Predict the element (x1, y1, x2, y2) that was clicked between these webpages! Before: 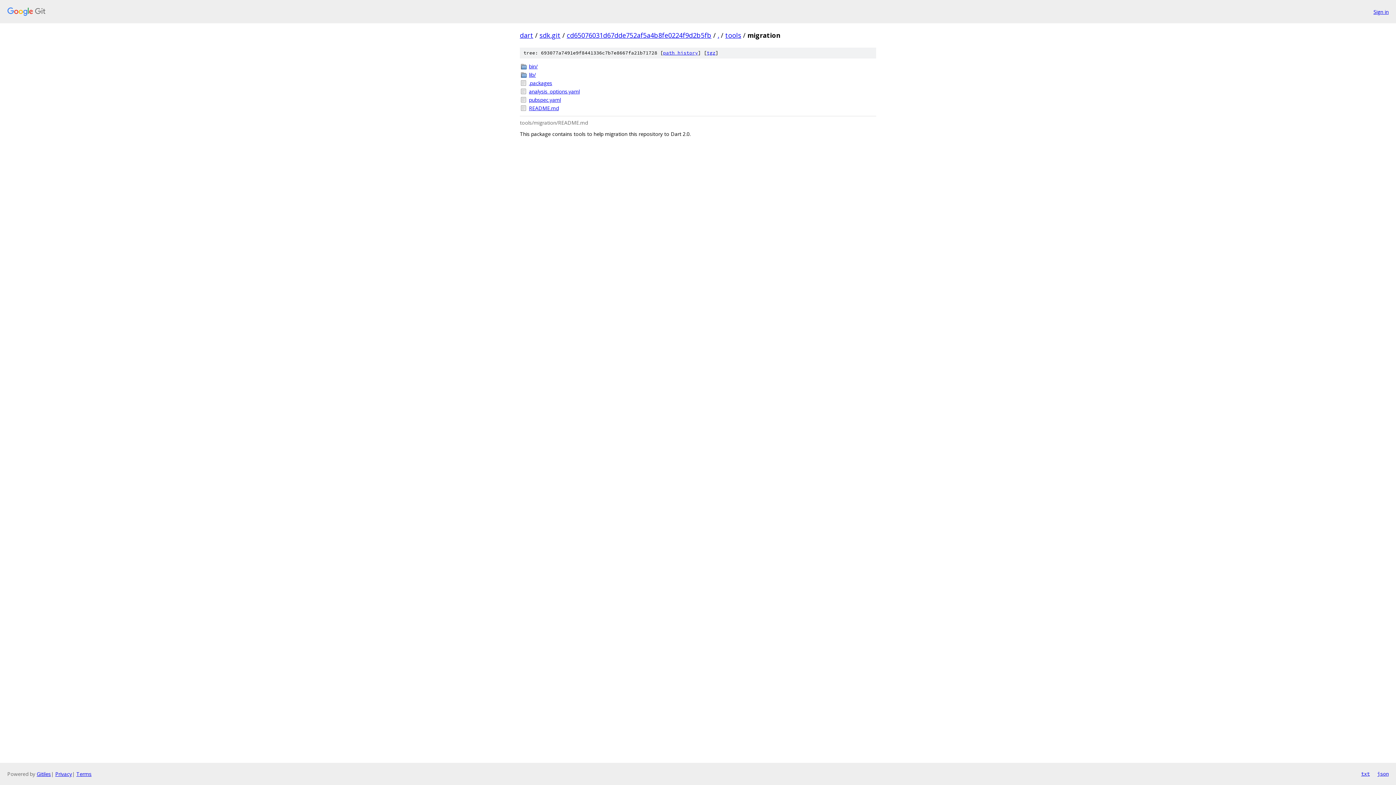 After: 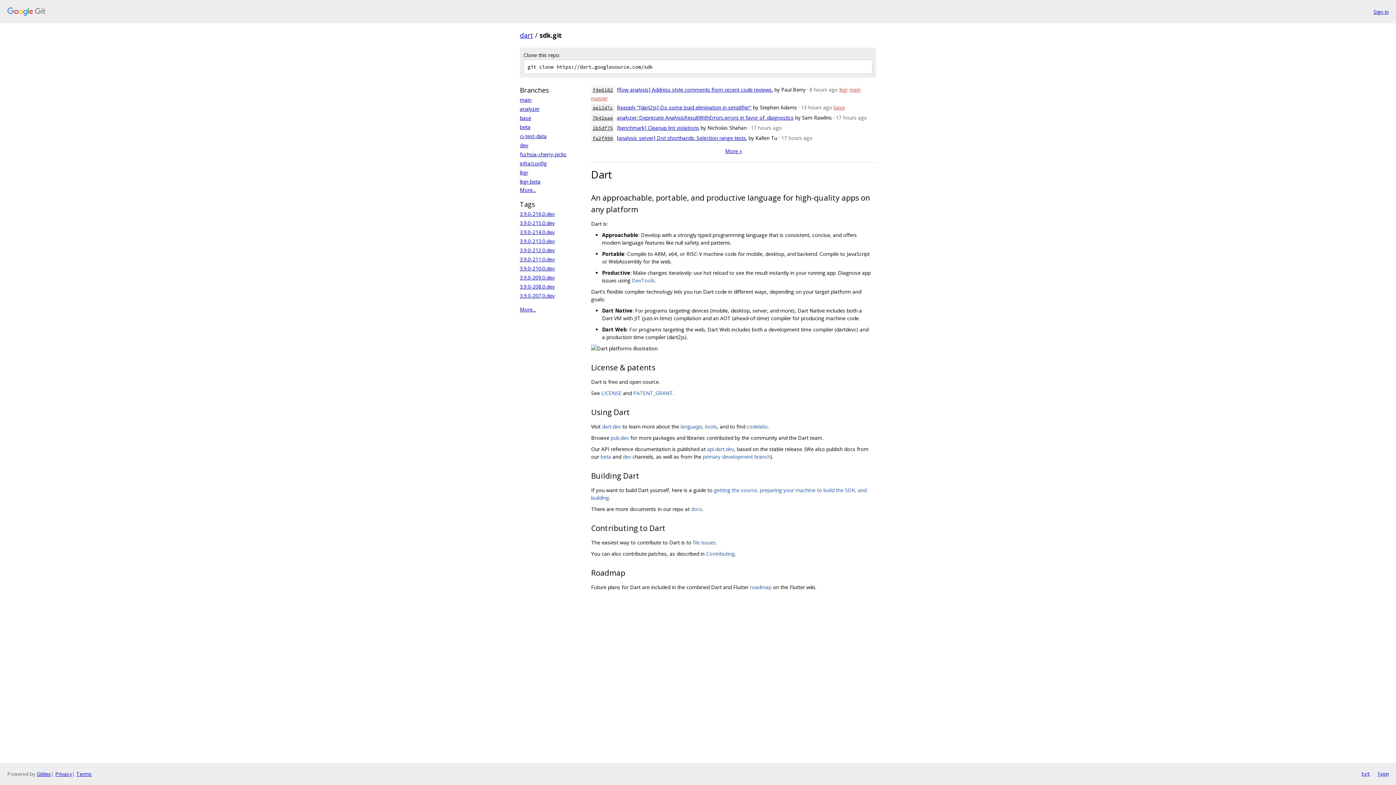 Action: bbox: (539, 30, 560, 39) label: sdk.git